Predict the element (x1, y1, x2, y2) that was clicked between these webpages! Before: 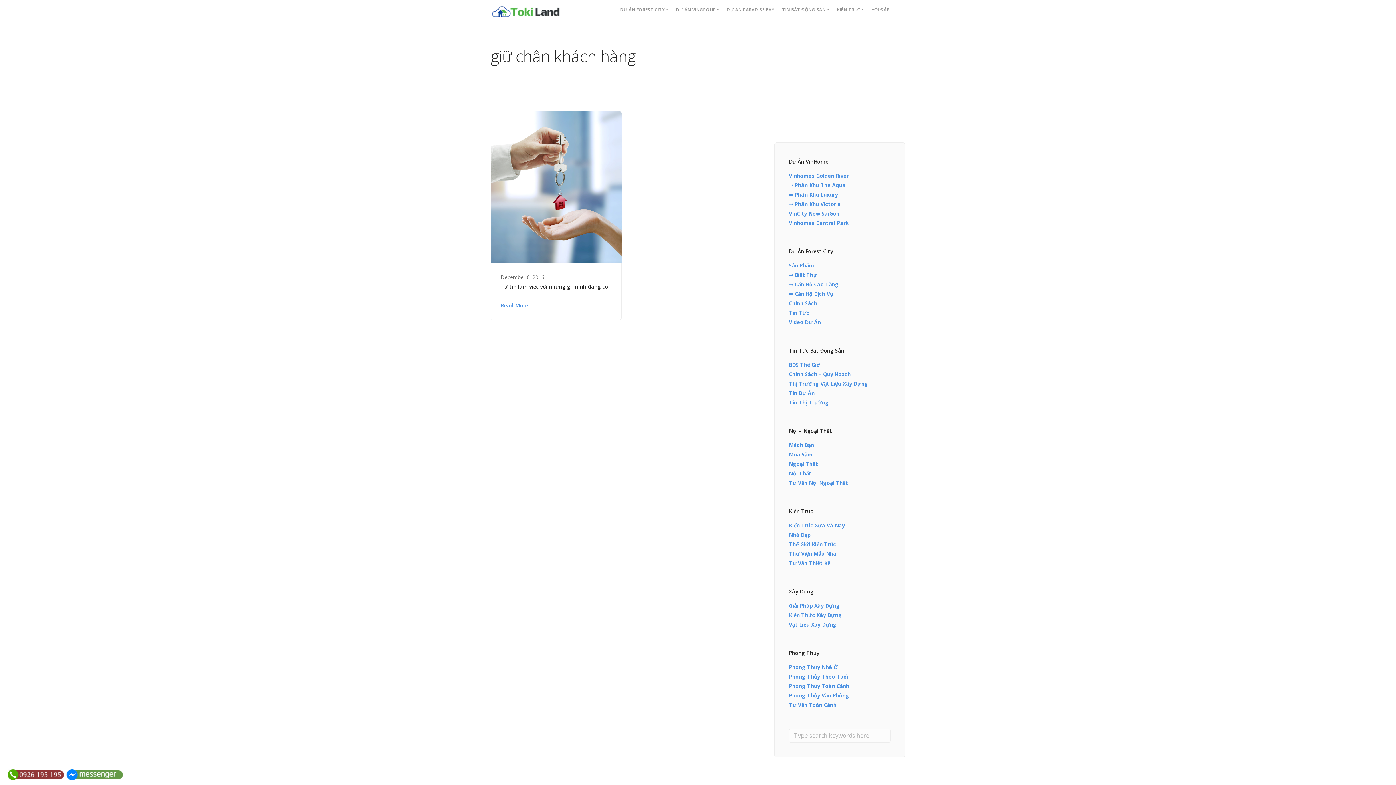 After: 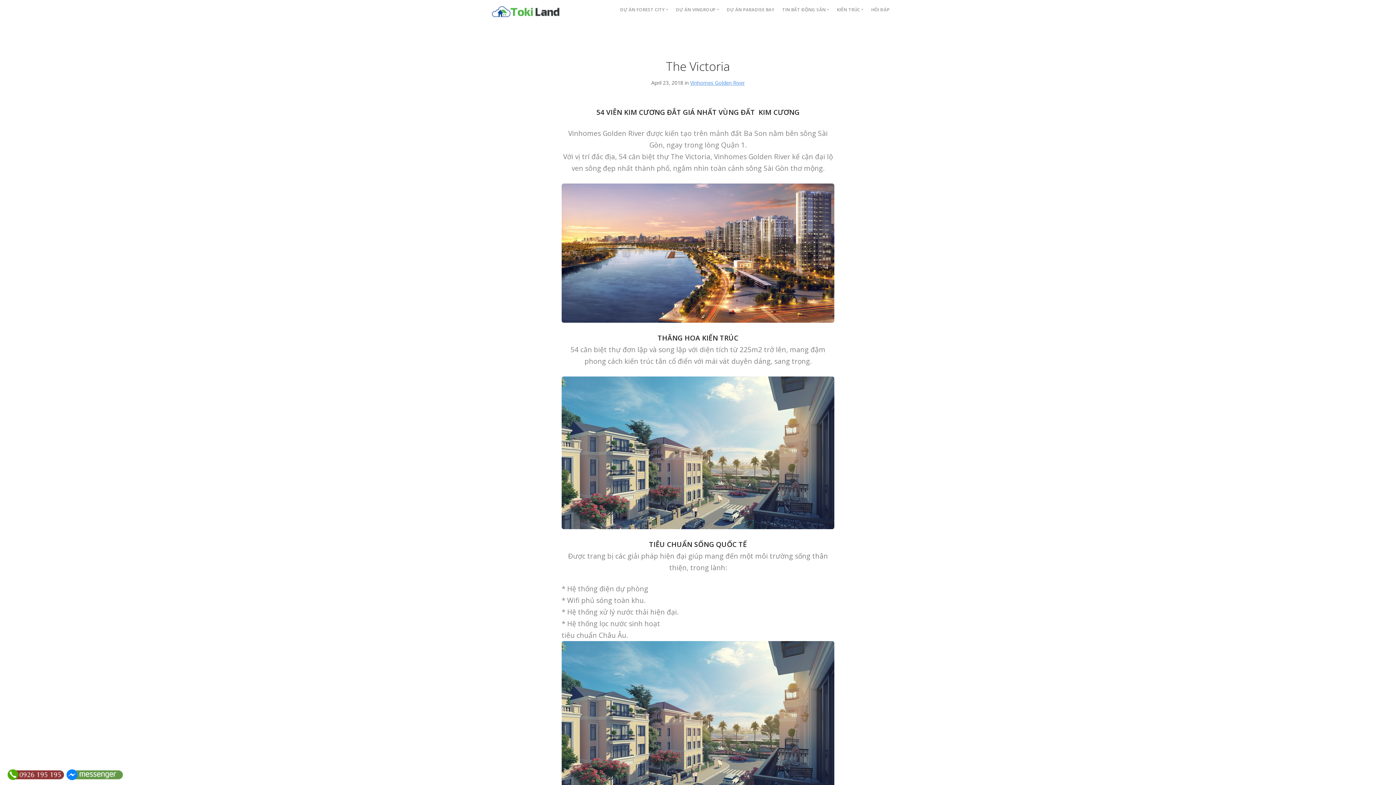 Action: label: ⇒ Phân Khu Victoria bbox: (789, 200, 841, 207)